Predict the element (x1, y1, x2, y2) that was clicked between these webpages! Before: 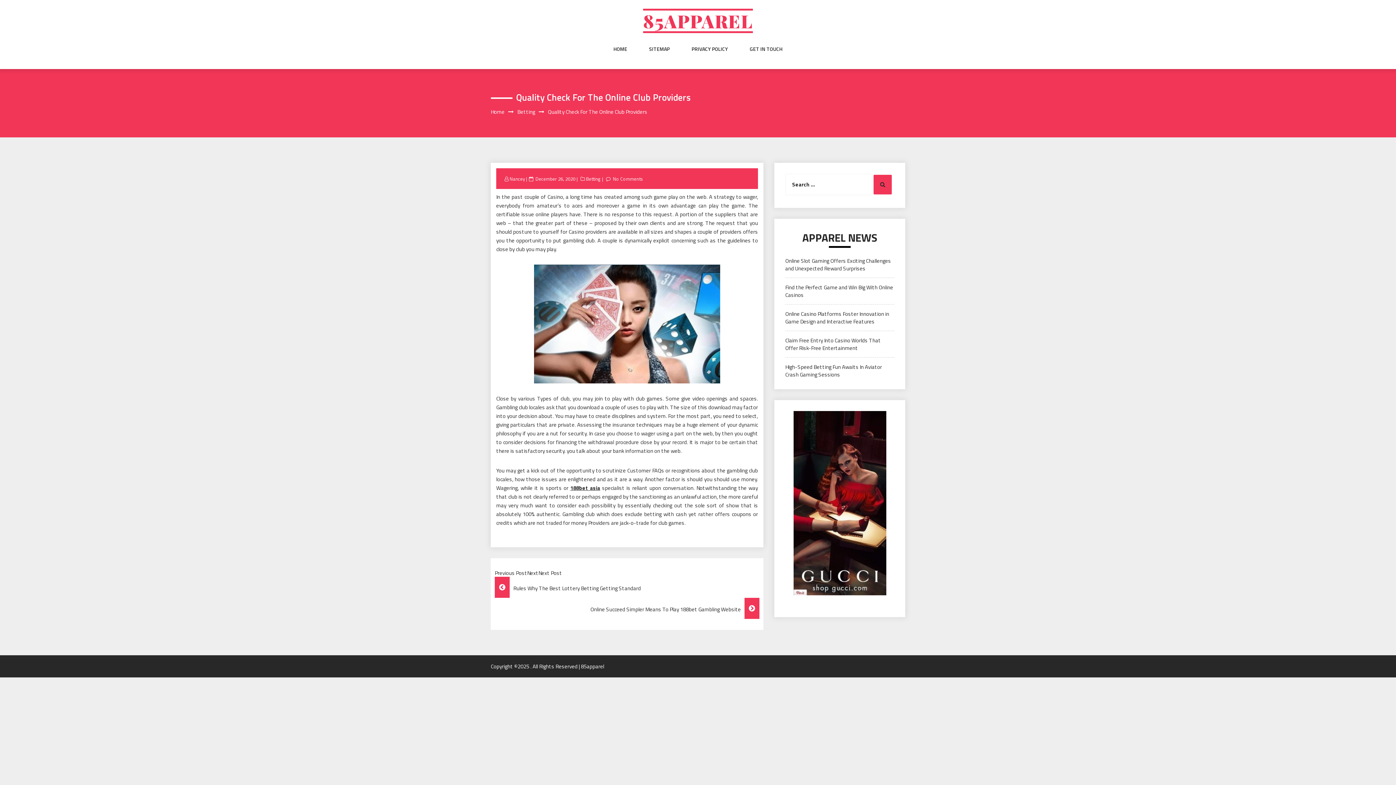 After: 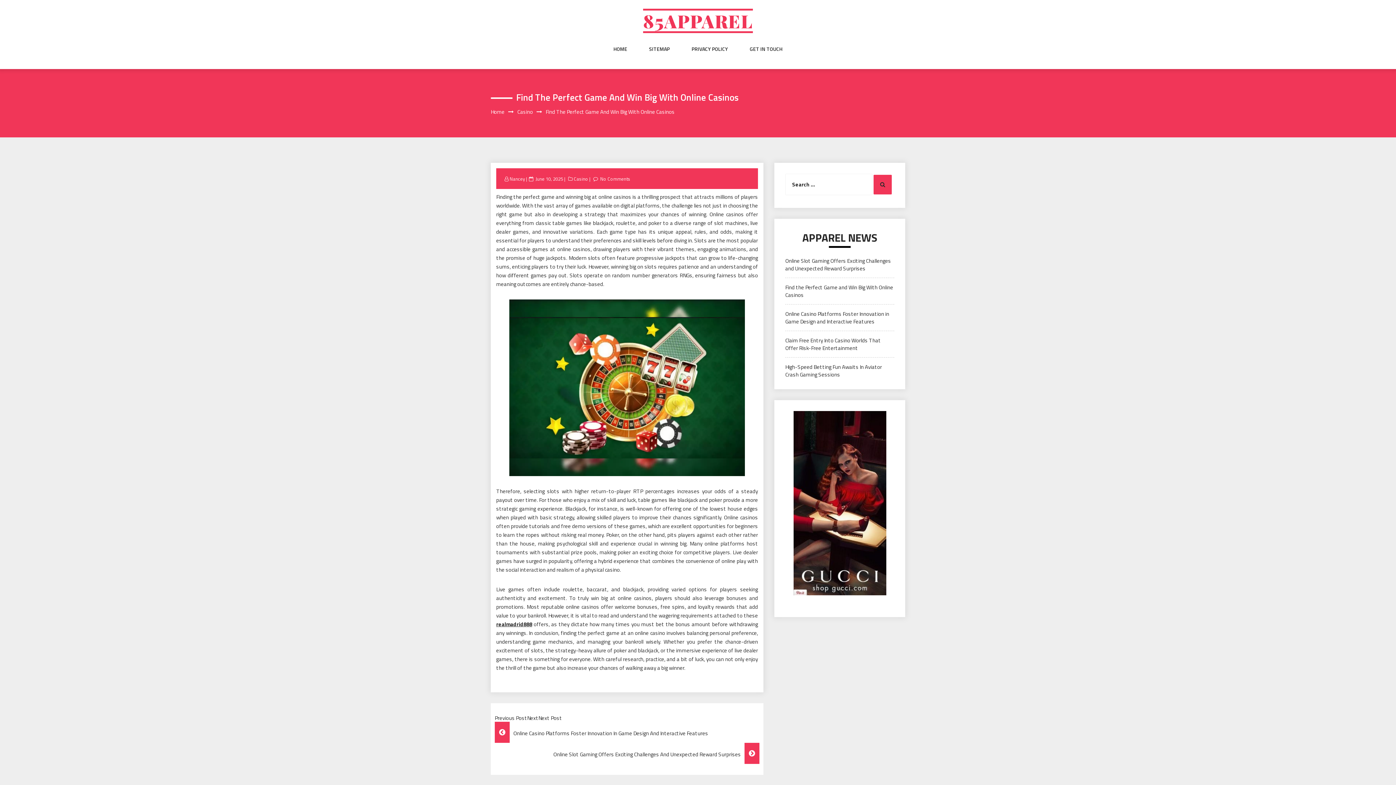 Action: label: Find the Perfect Game and Win Big With Online Casinos bbox: (785, 283, 893, 299)